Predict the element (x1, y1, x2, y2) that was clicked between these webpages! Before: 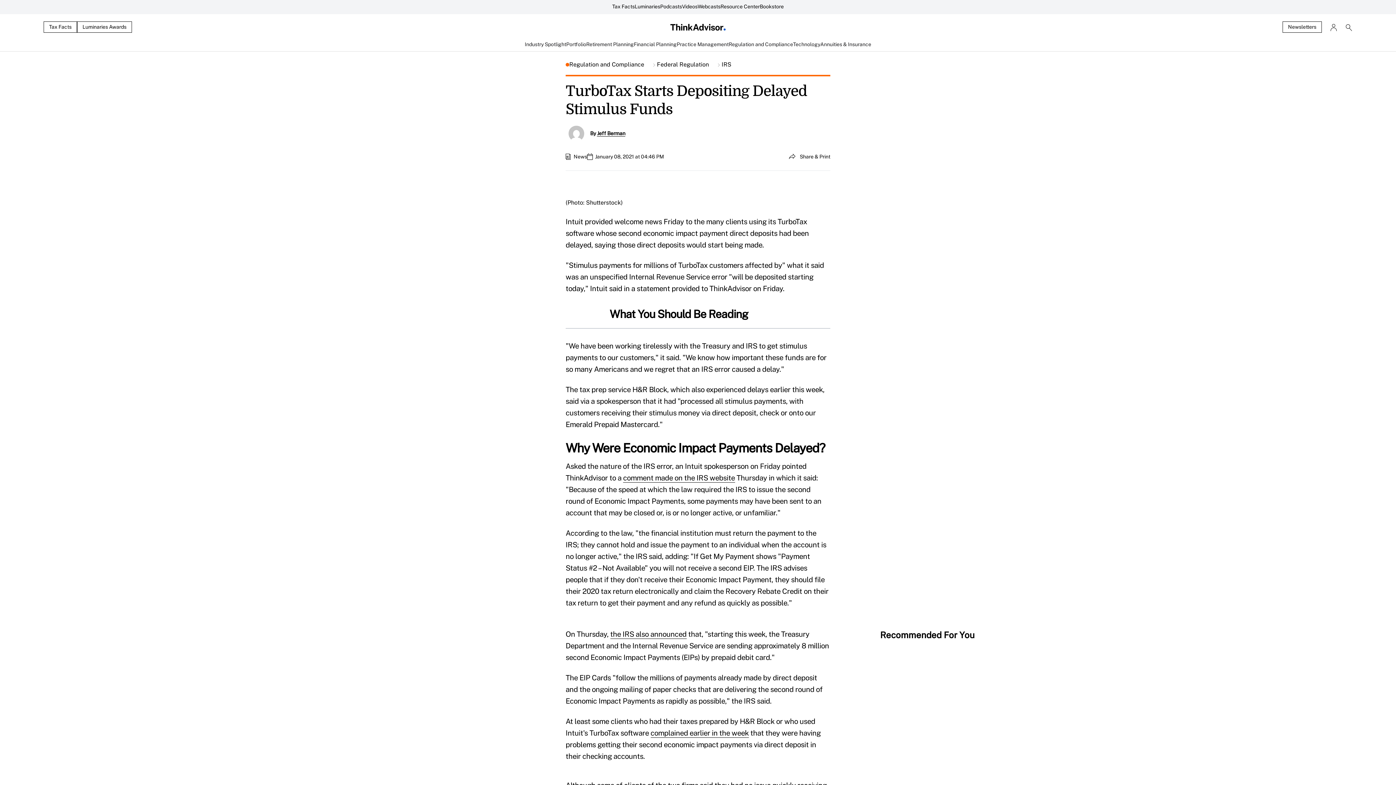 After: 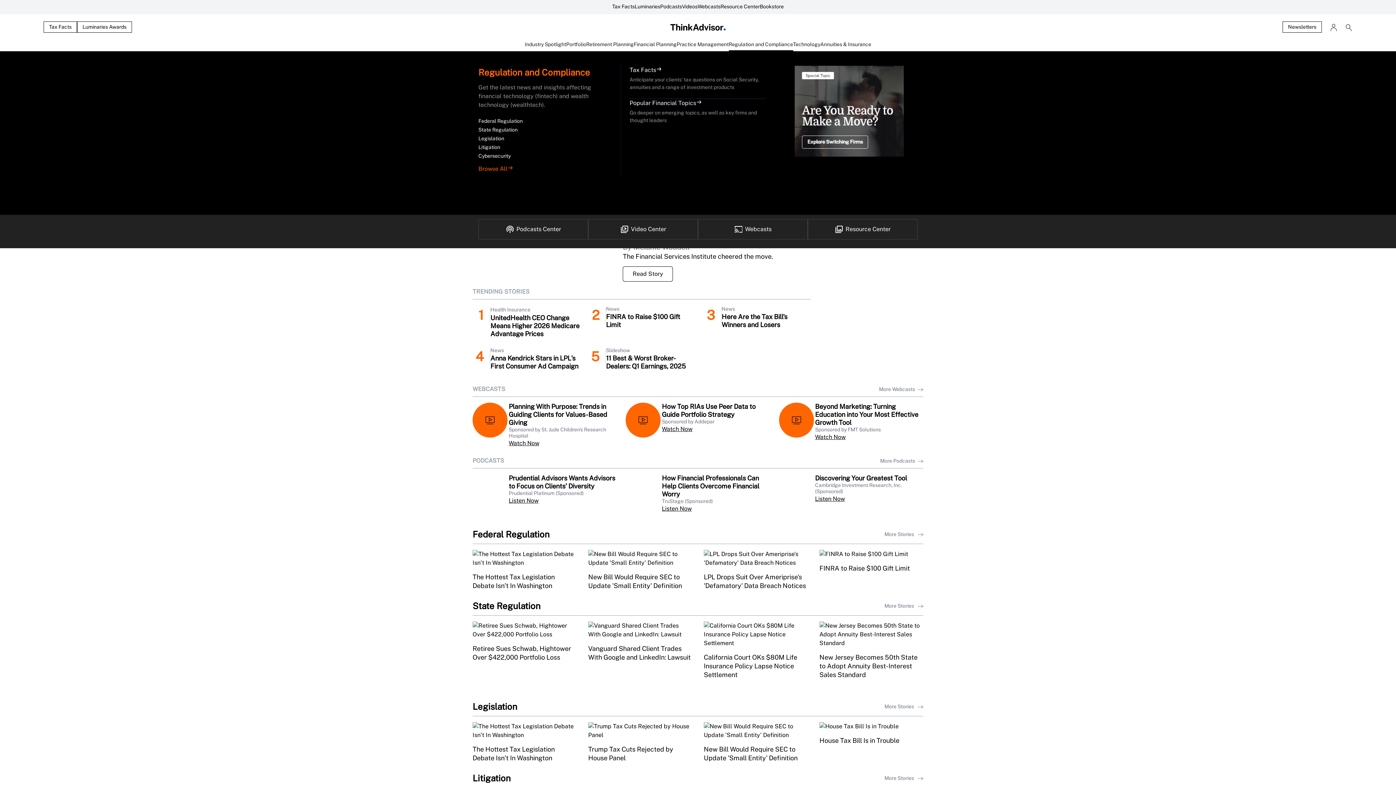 Action: label: Regulation and Compliance bbox: (728, 40, 793, 51)